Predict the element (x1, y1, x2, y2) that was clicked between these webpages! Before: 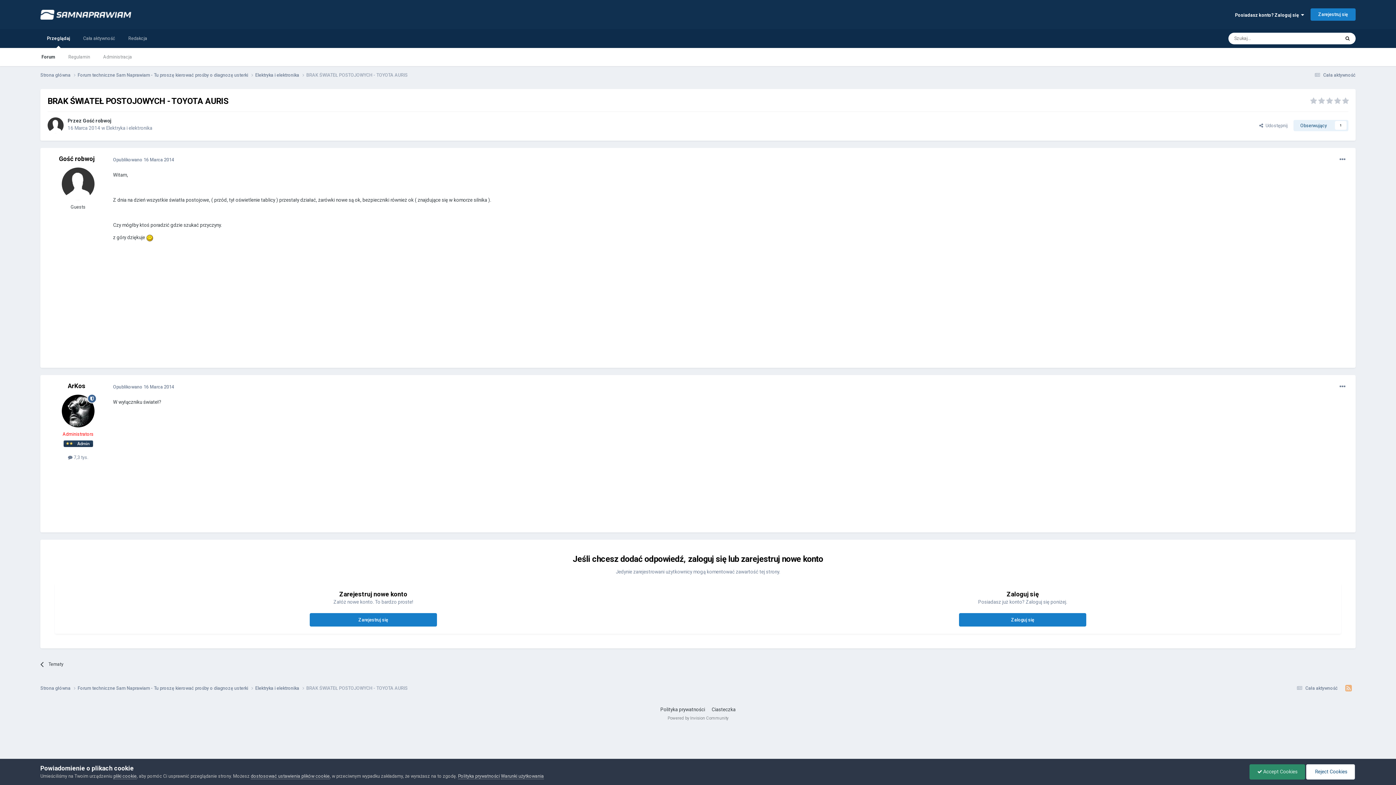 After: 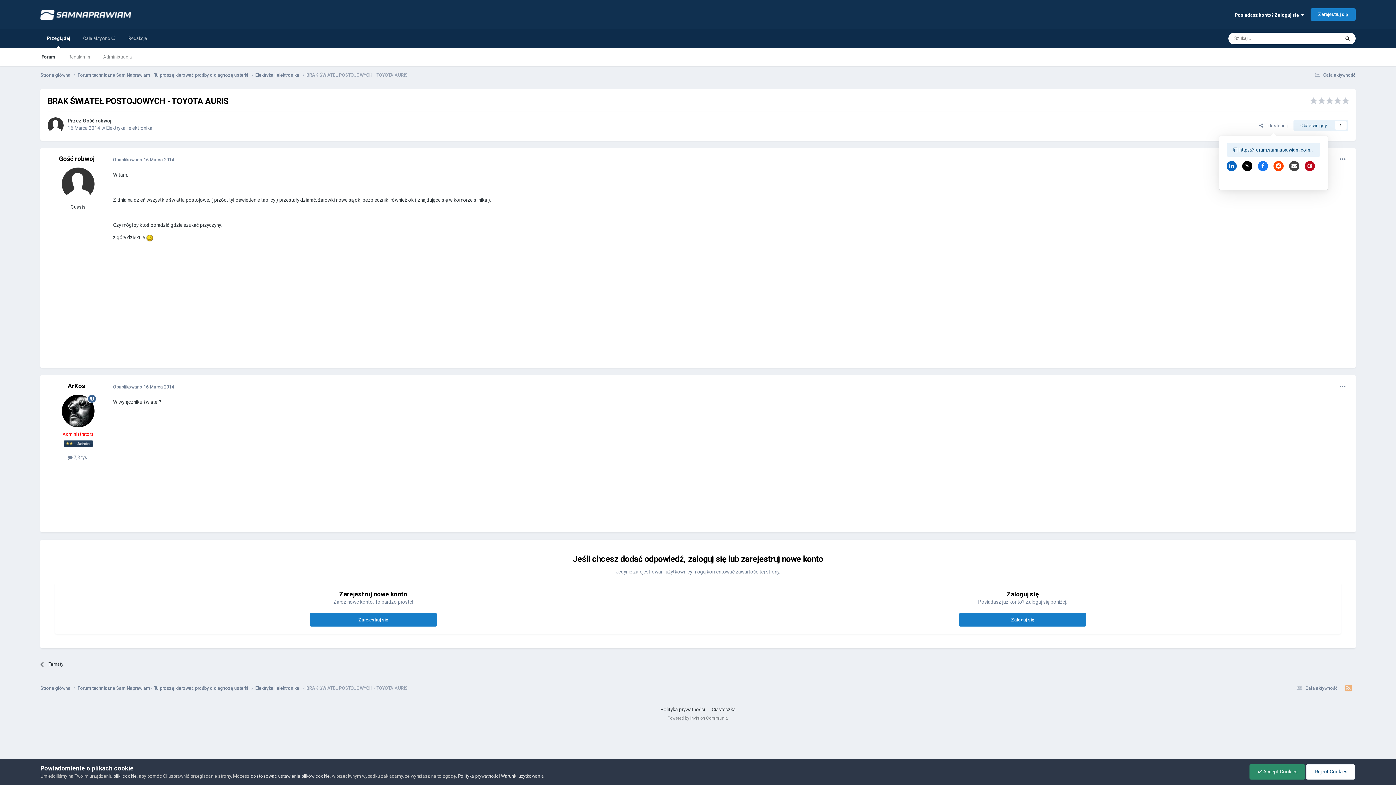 Action: label:   Udostępnij bbox: (1253, 119, 1293, 131)